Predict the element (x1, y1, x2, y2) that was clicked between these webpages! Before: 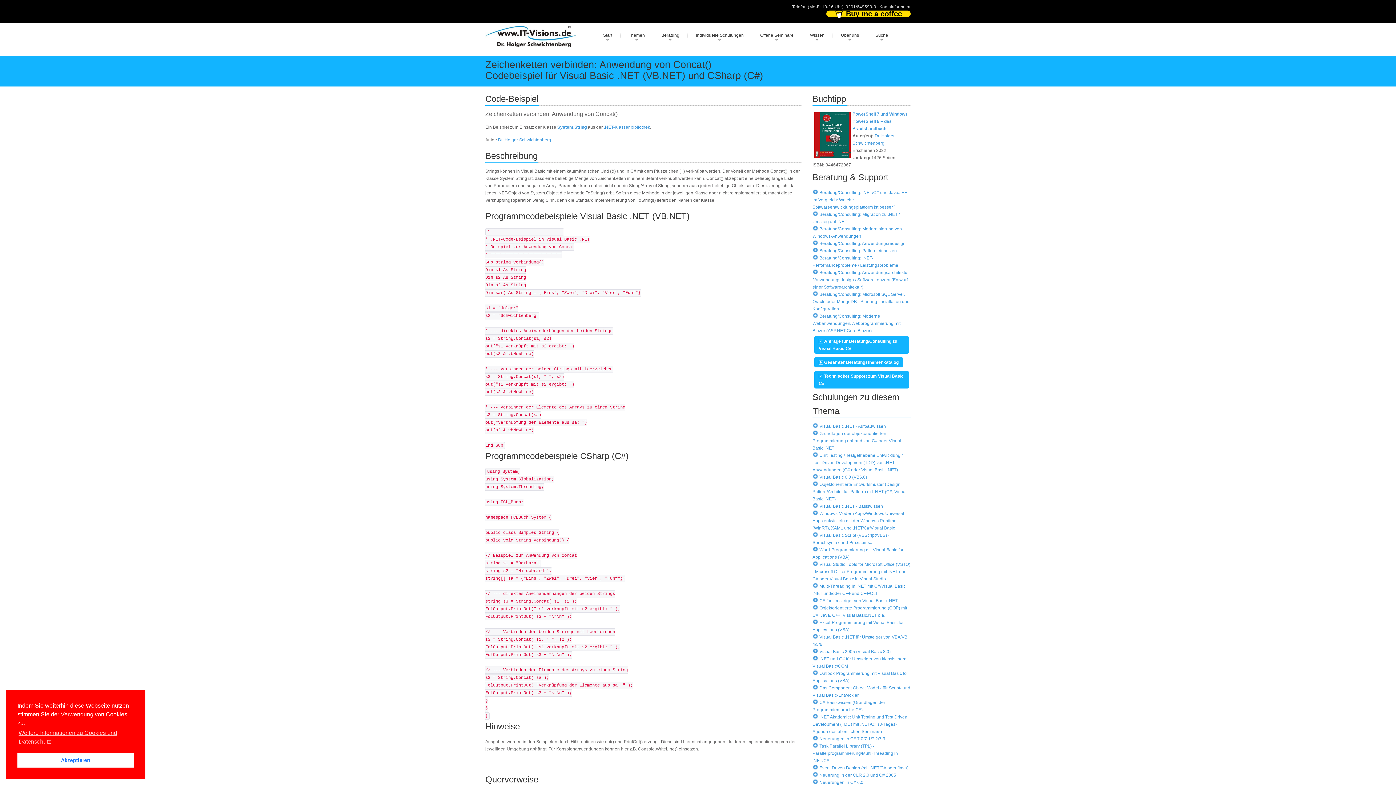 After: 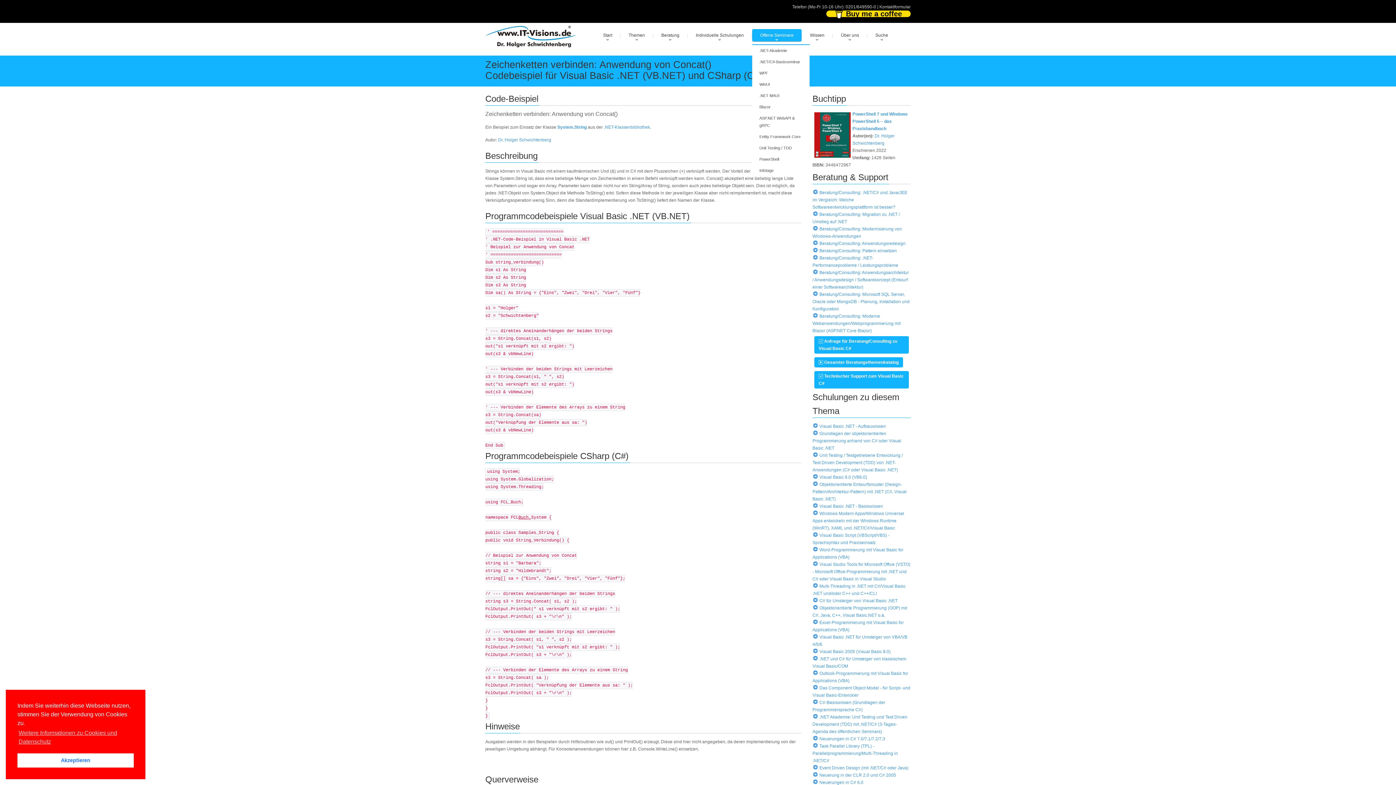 Action: bbox: (752, 29, 801, 41) label: Offene Seminare